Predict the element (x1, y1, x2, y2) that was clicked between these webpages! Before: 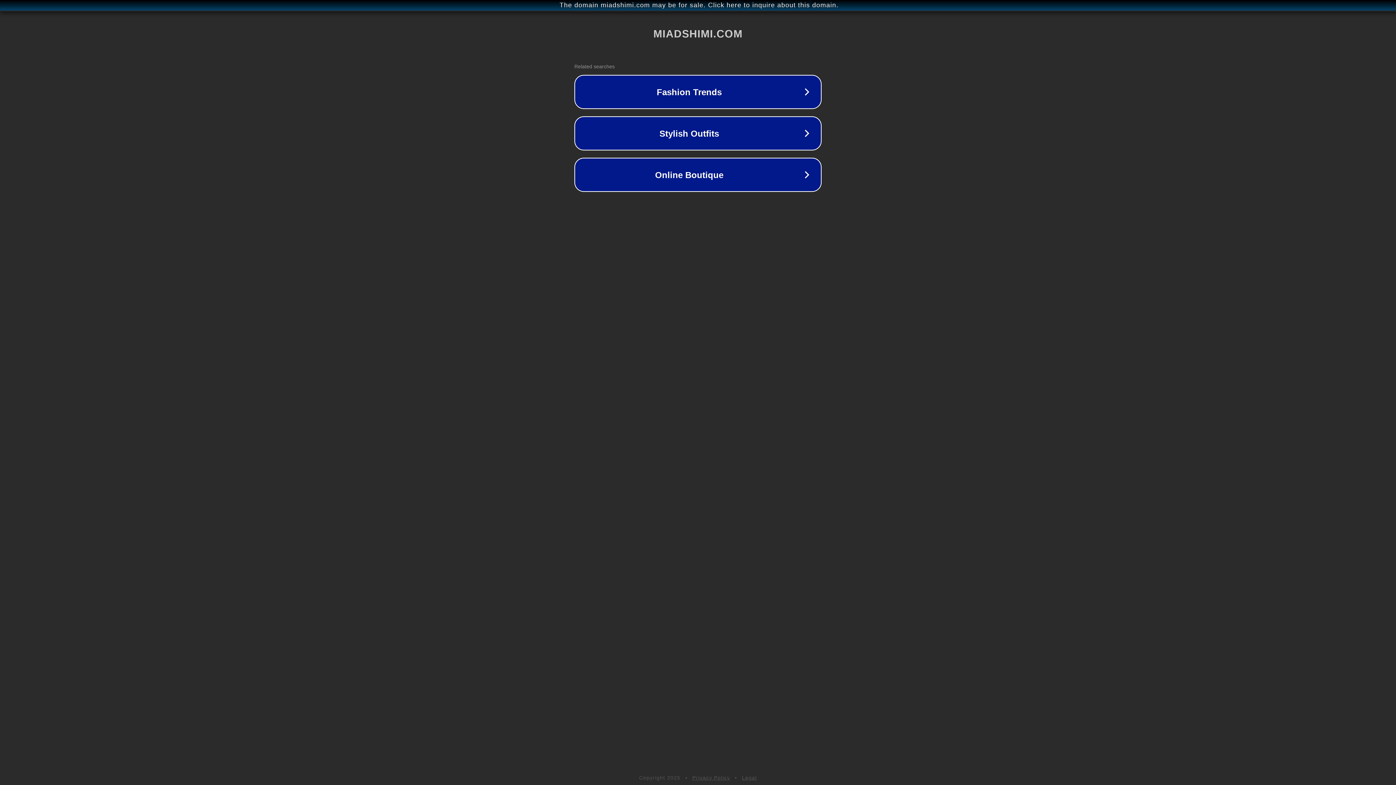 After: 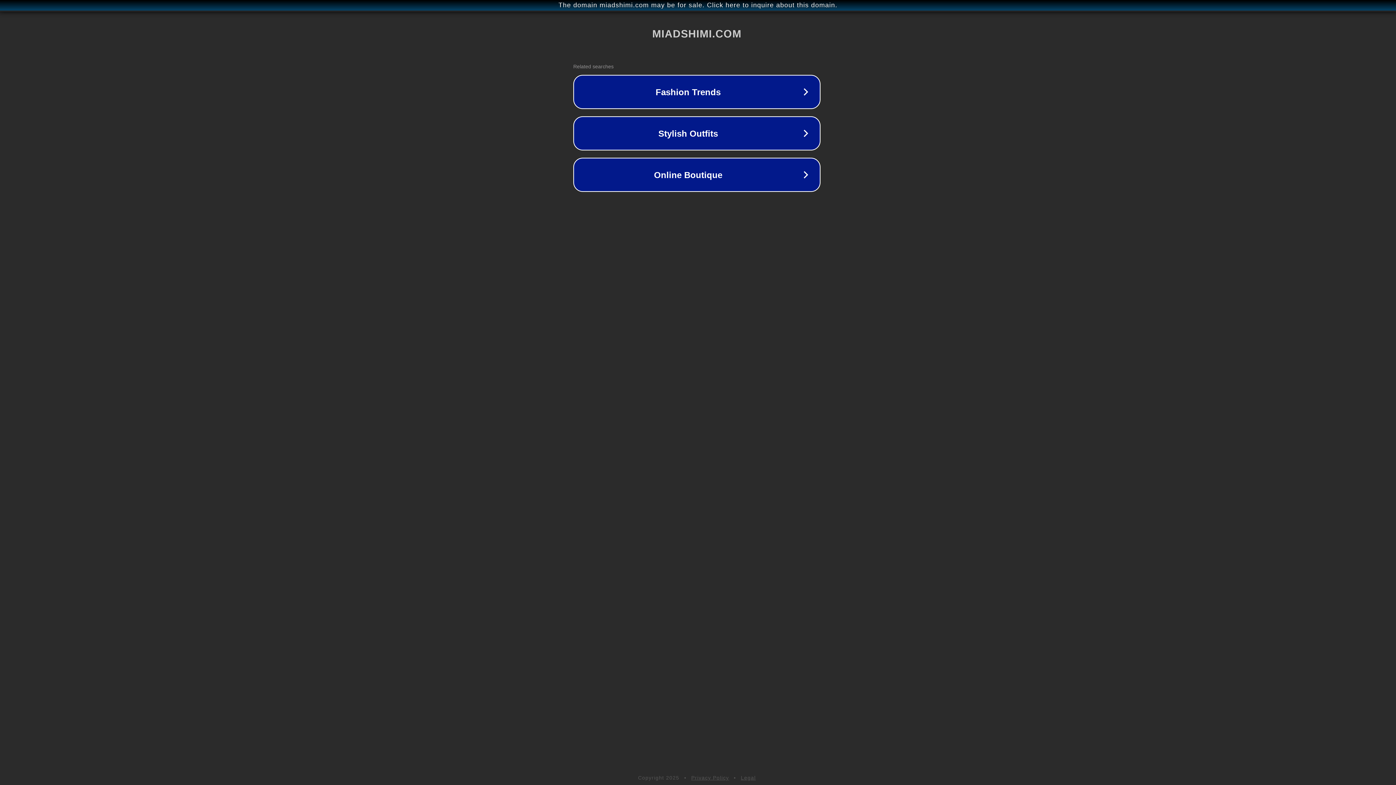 Action: bbox: (1, 1, 1397, 9) label: The domain miadshimi.com may be for sale. Click here to inquire about this domain.